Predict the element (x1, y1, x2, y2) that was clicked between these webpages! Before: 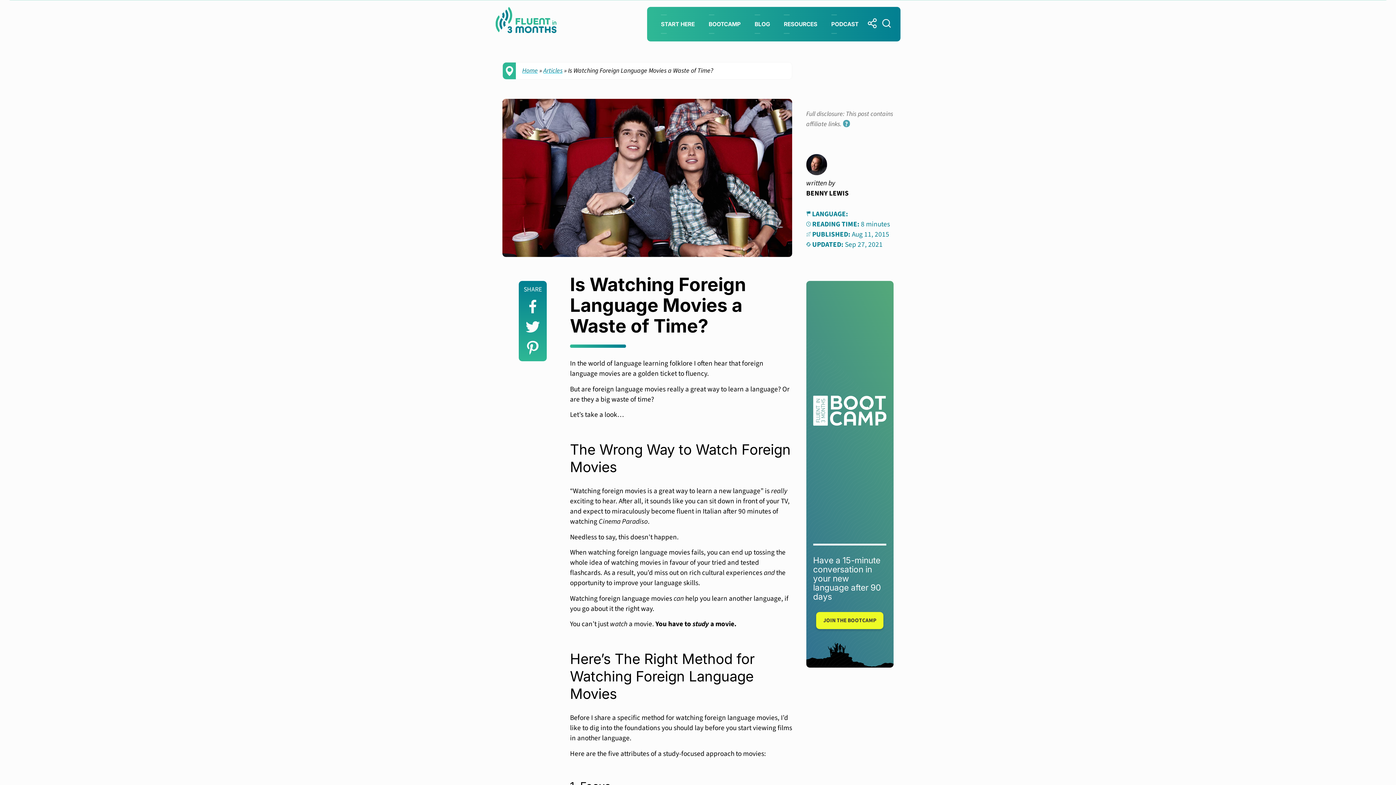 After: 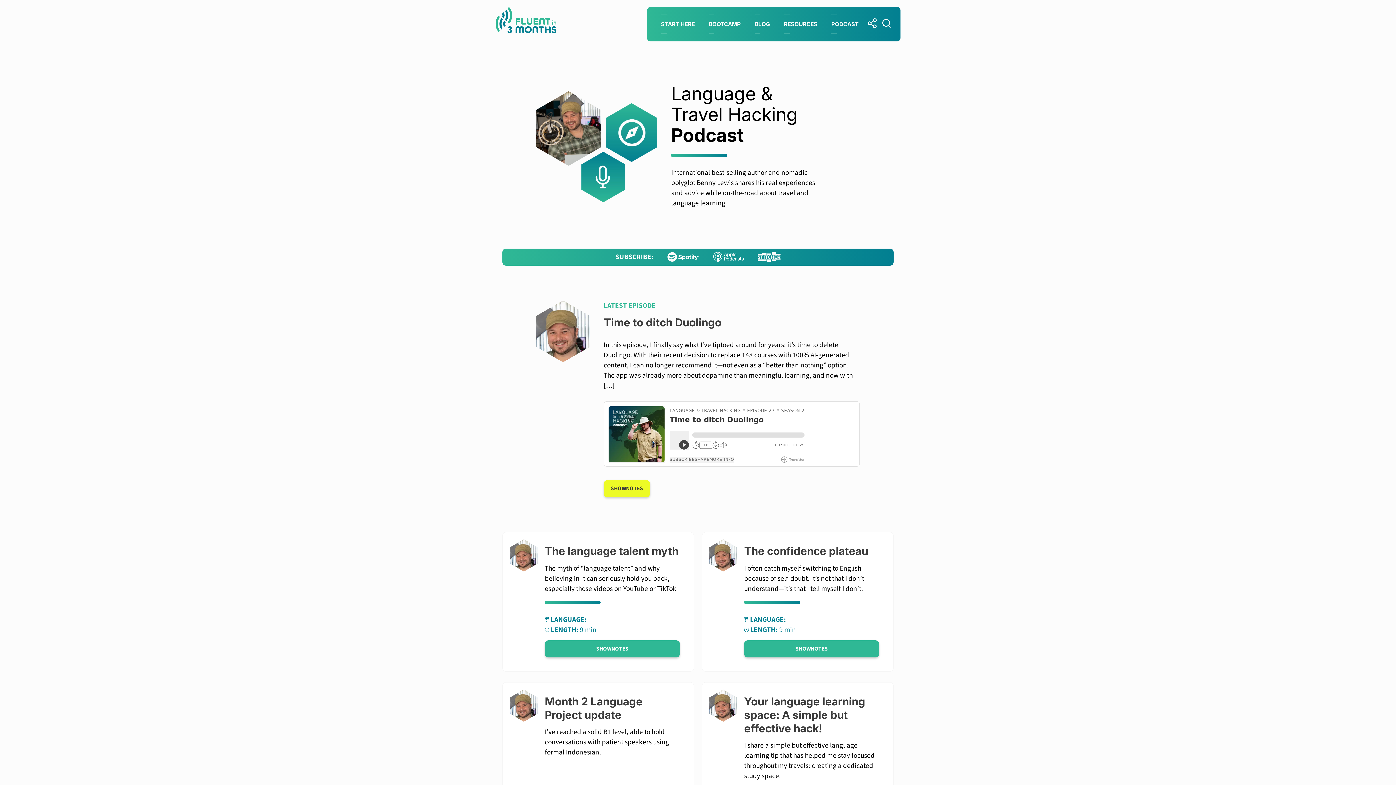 Action: bbox: (831, 17, 858, 30) label: PODCAST